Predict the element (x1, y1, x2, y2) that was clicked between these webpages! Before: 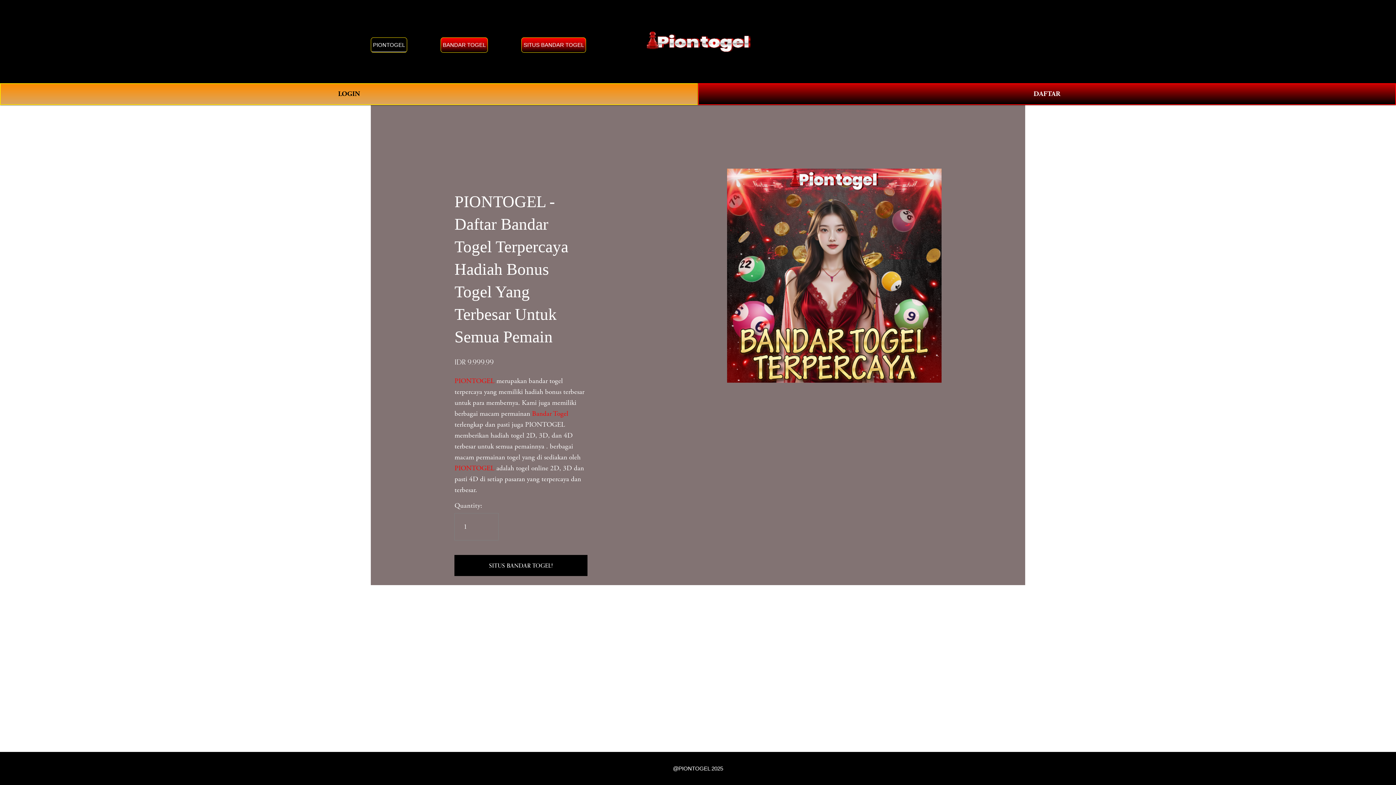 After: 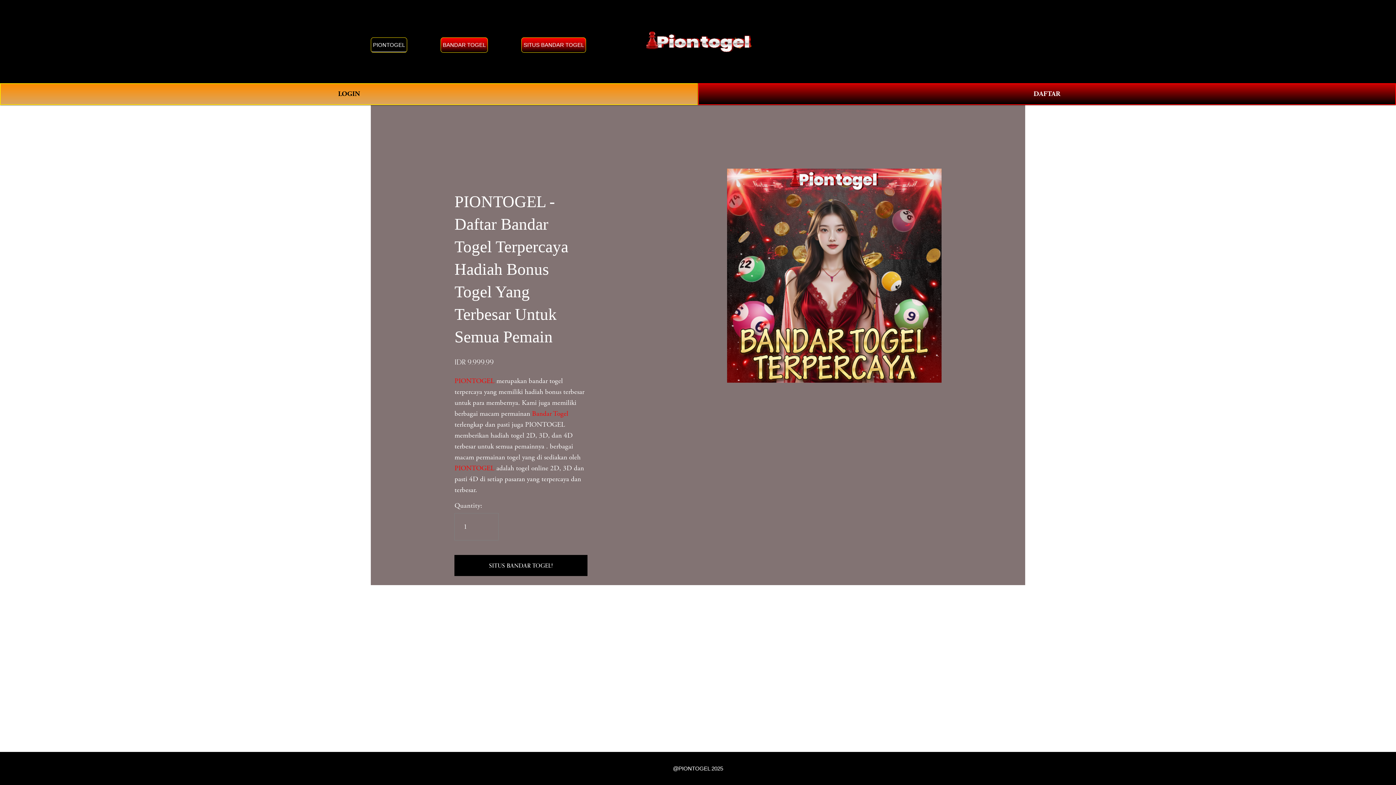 Action: bbox: (440, 37, 488, 52) label: BANDAR TOGEL